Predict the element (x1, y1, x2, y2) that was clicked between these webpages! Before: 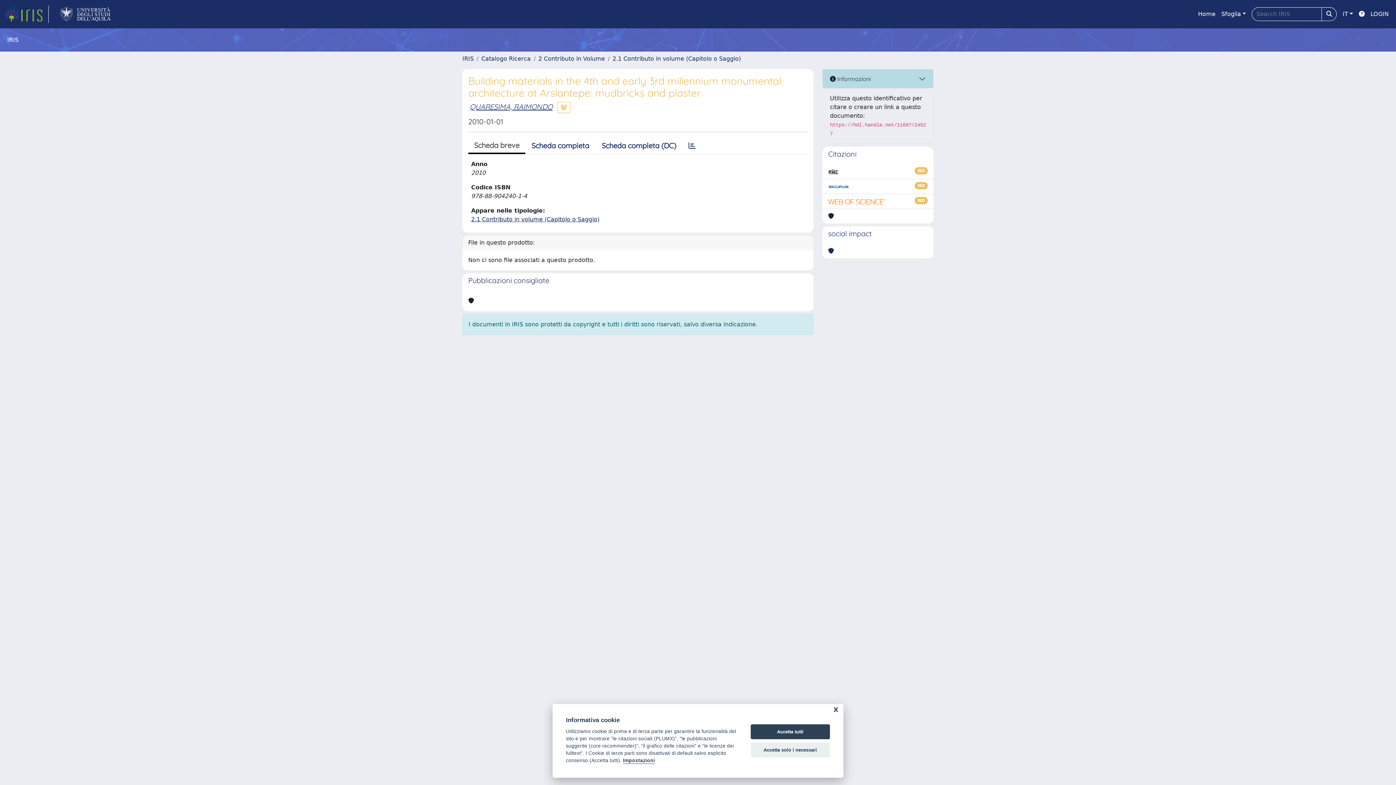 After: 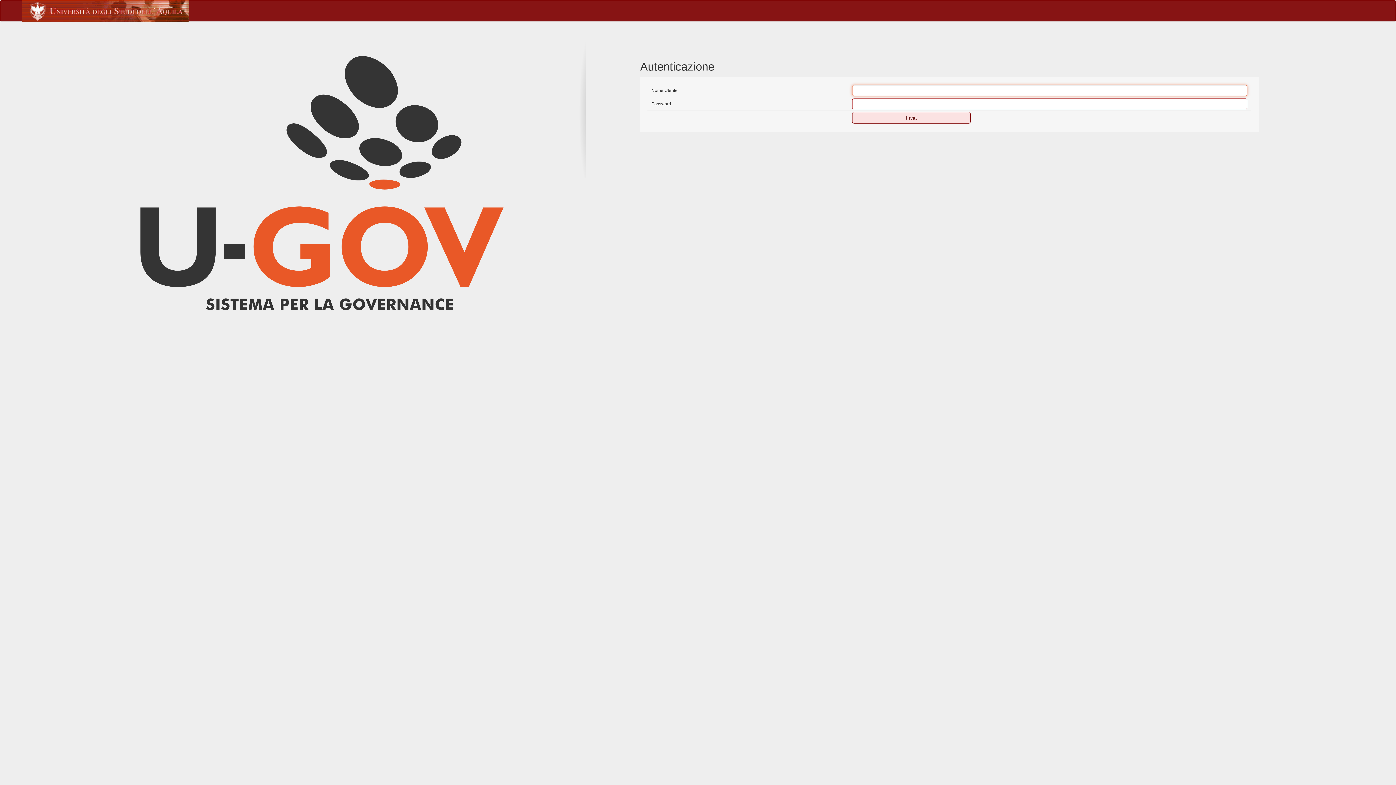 Action: label: LOGIN bbox: (1368, 6, 1392, 21)